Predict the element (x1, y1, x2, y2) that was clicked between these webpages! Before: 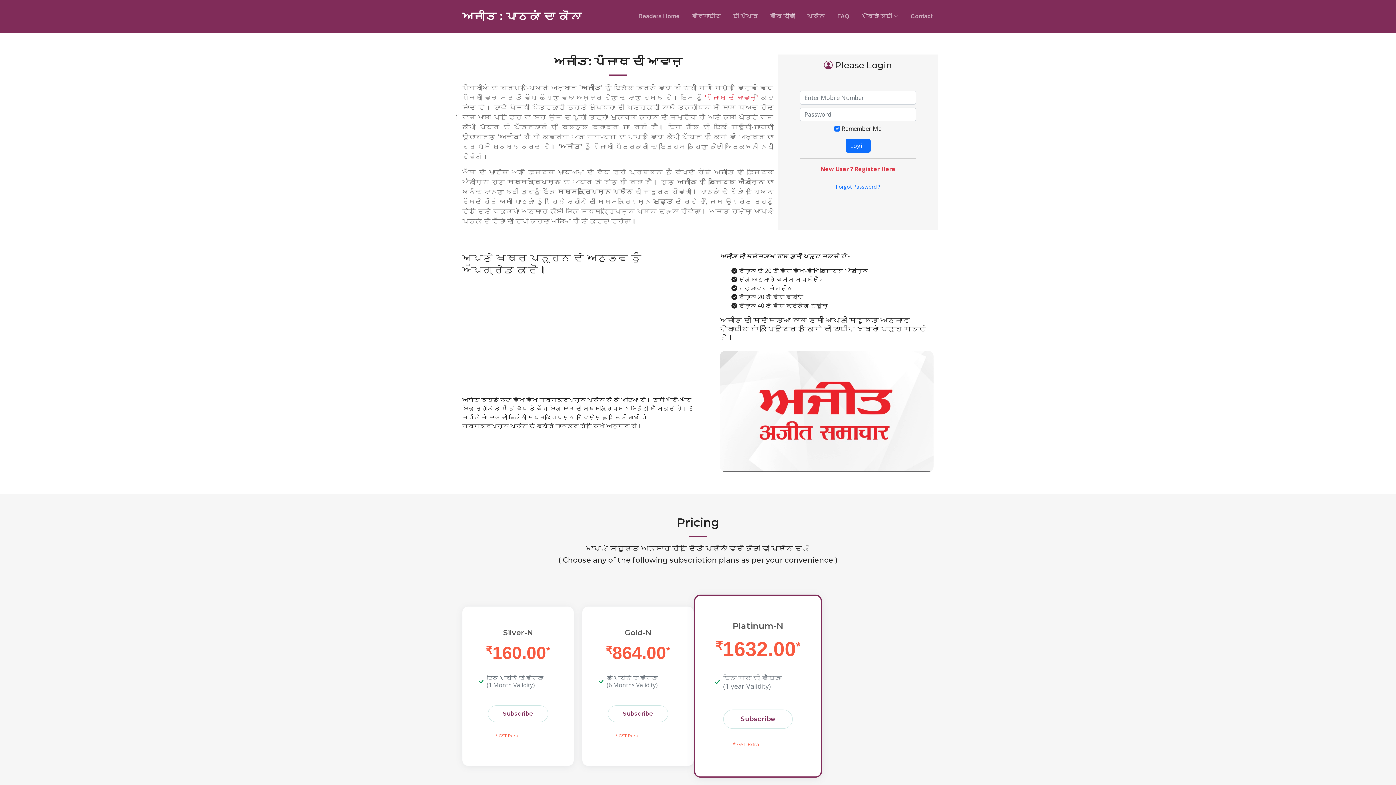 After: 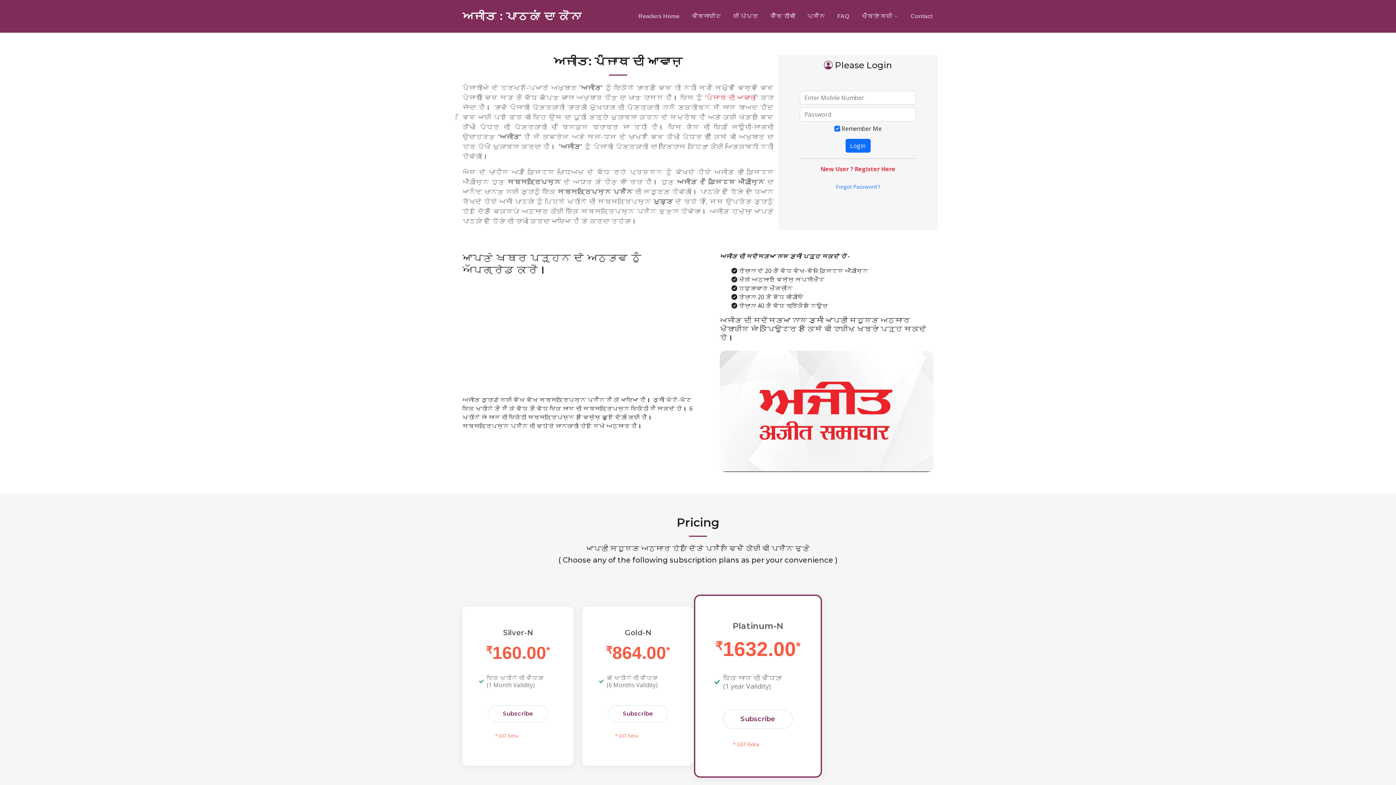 Action: label: Readers Home bbox: (637, 12, 680, 20)